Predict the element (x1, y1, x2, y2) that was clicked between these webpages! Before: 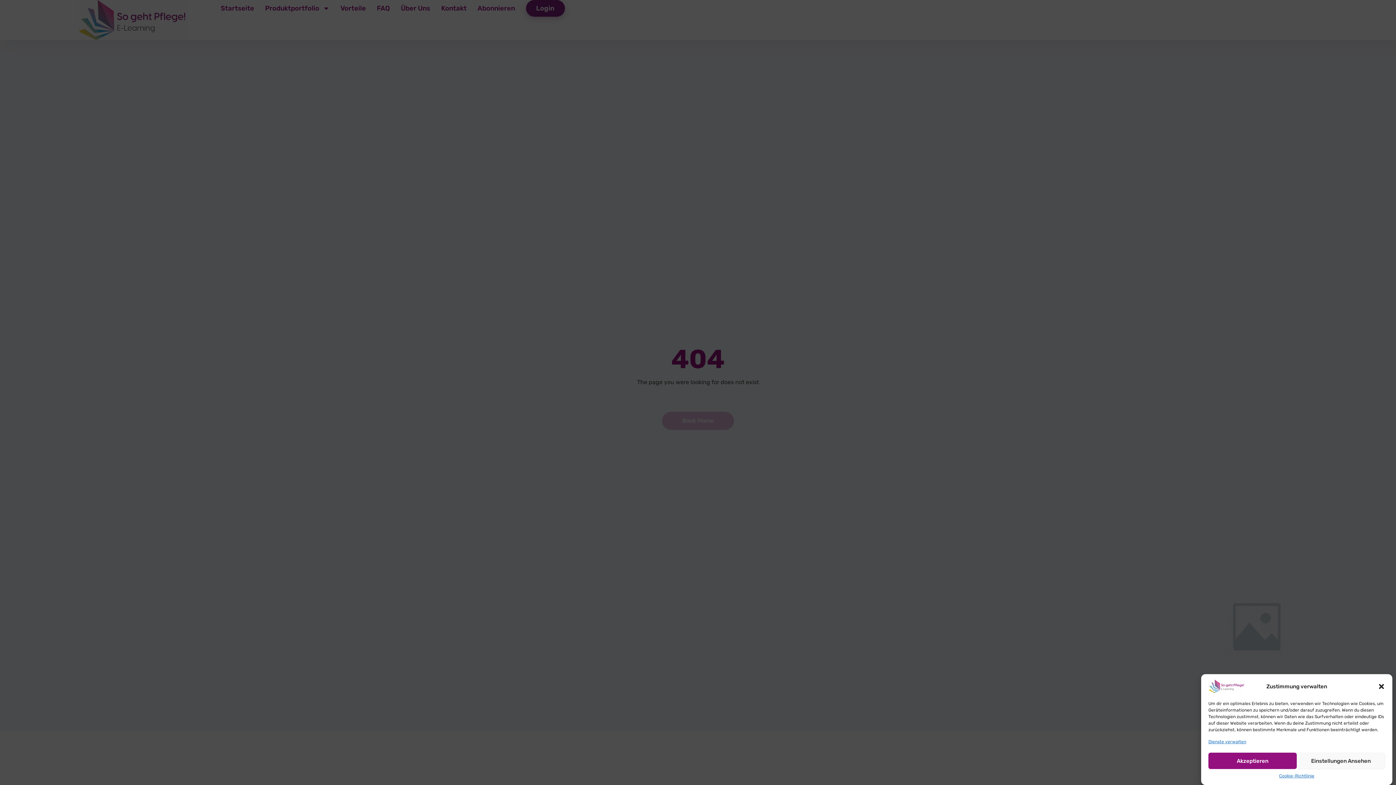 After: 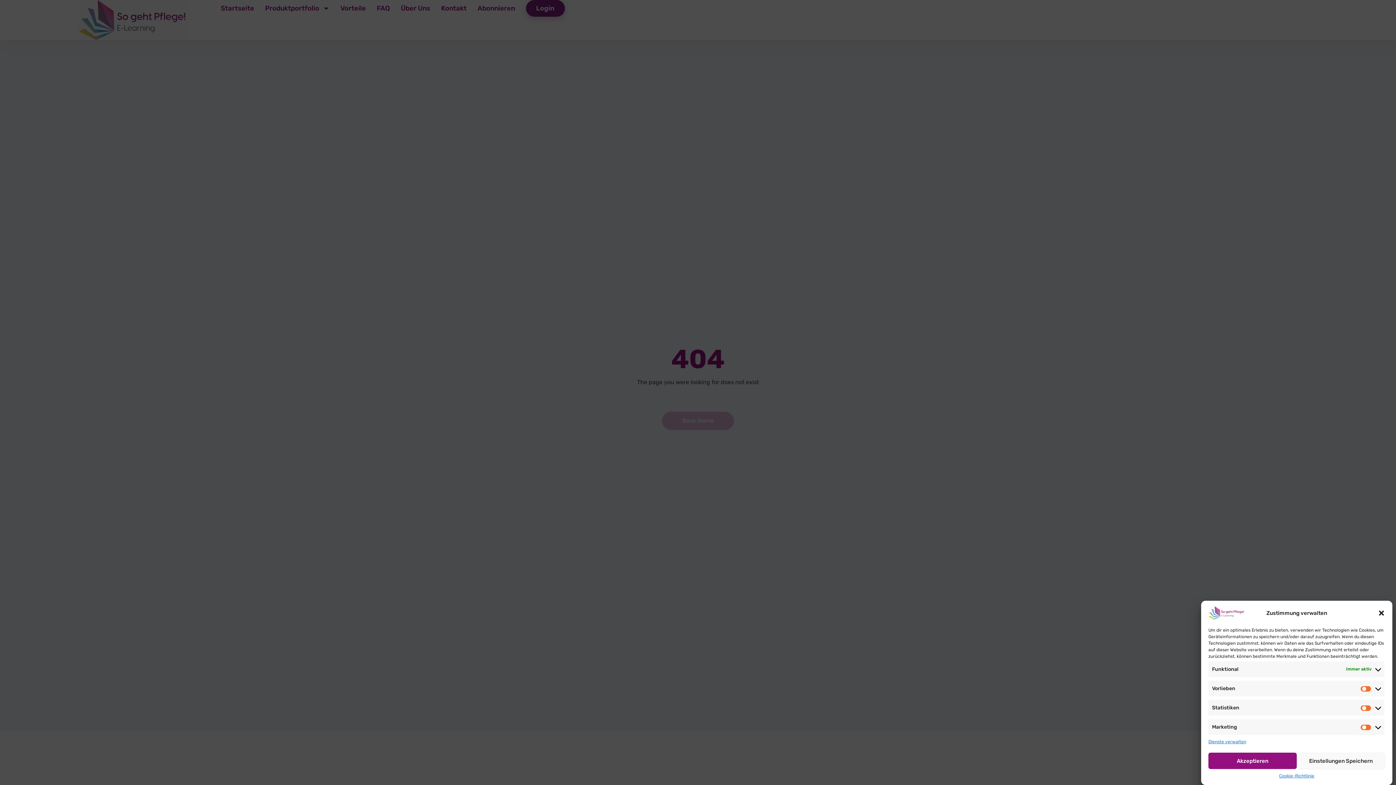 Action: bbox: (1297, 753, 1385, 769) label: Einstellungen Ansehen